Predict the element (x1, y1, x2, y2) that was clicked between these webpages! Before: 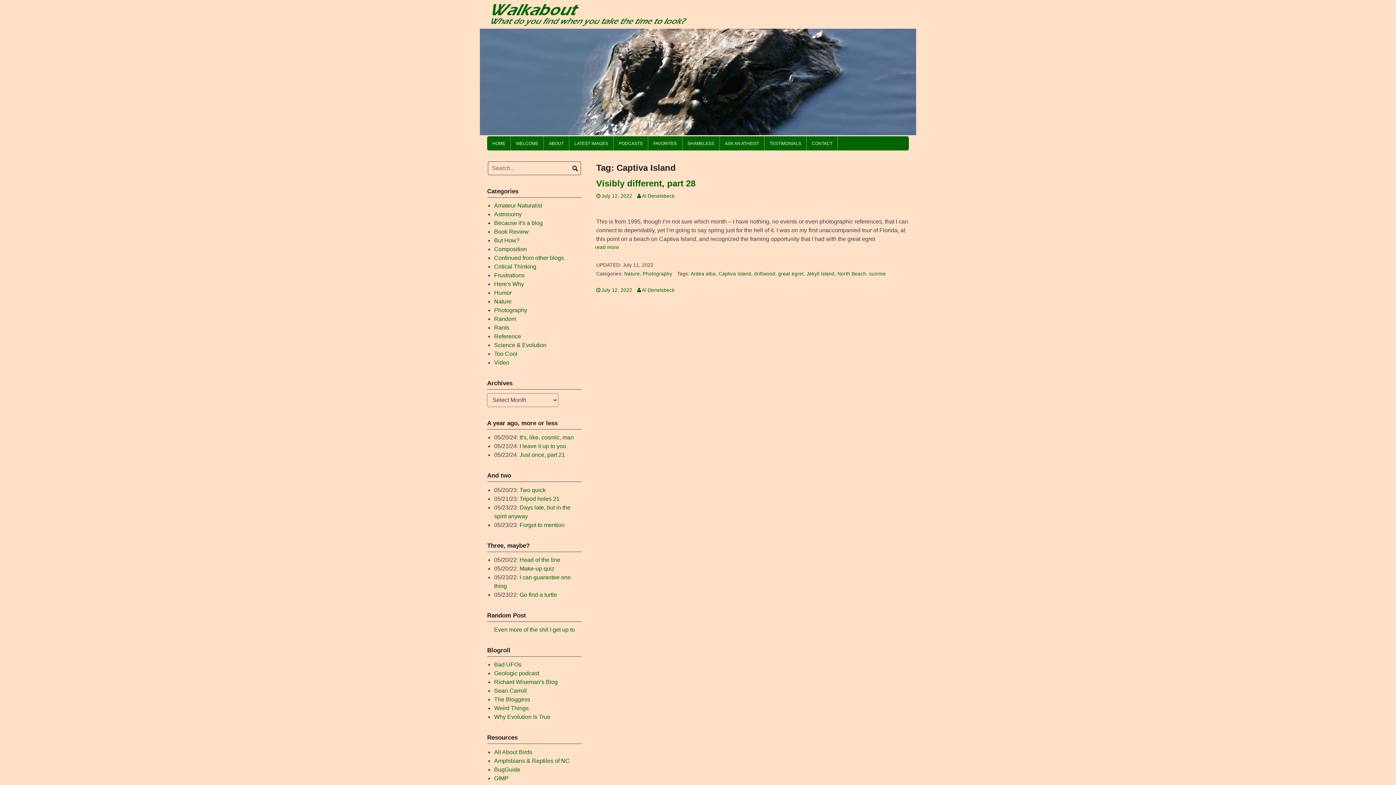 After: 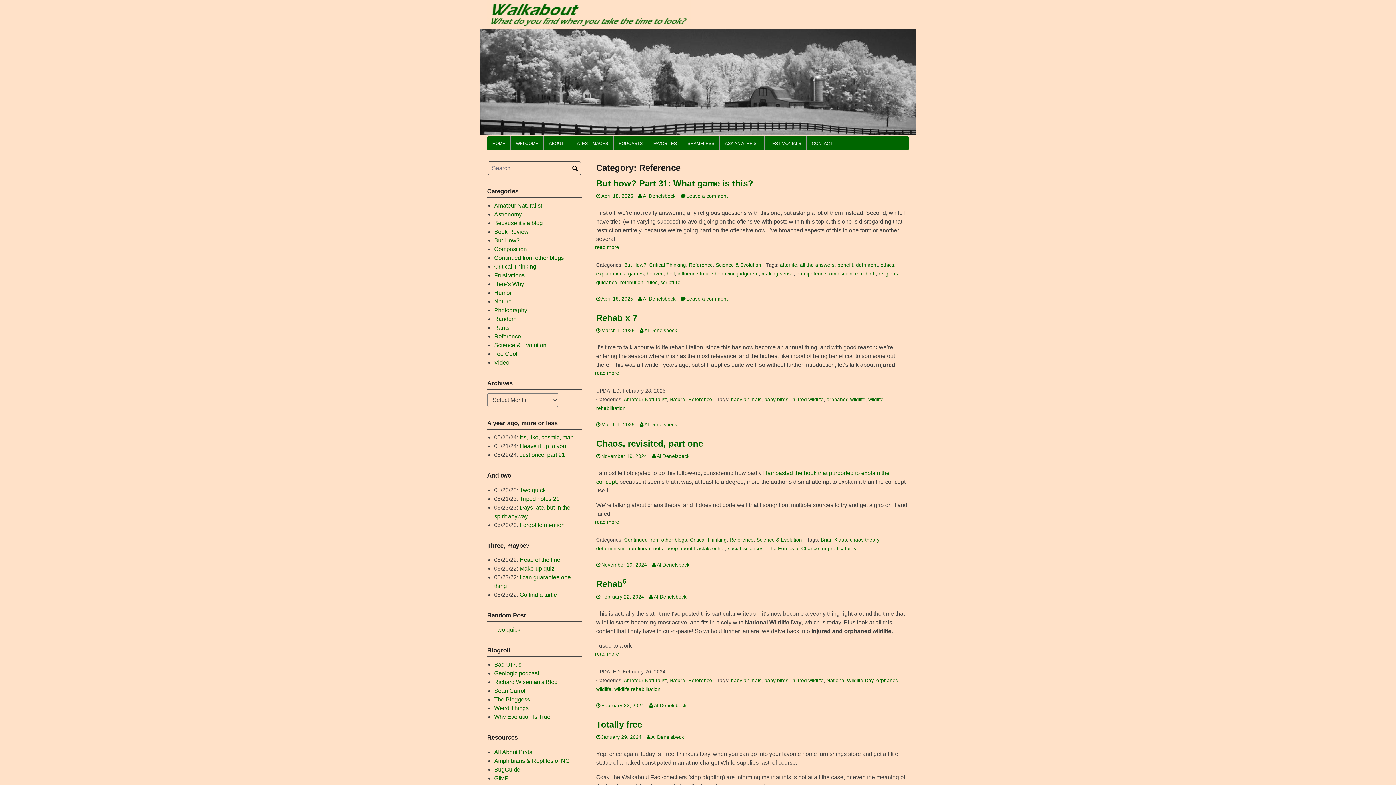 Action: bbox: (494, 333, 521, 339) label: Reference